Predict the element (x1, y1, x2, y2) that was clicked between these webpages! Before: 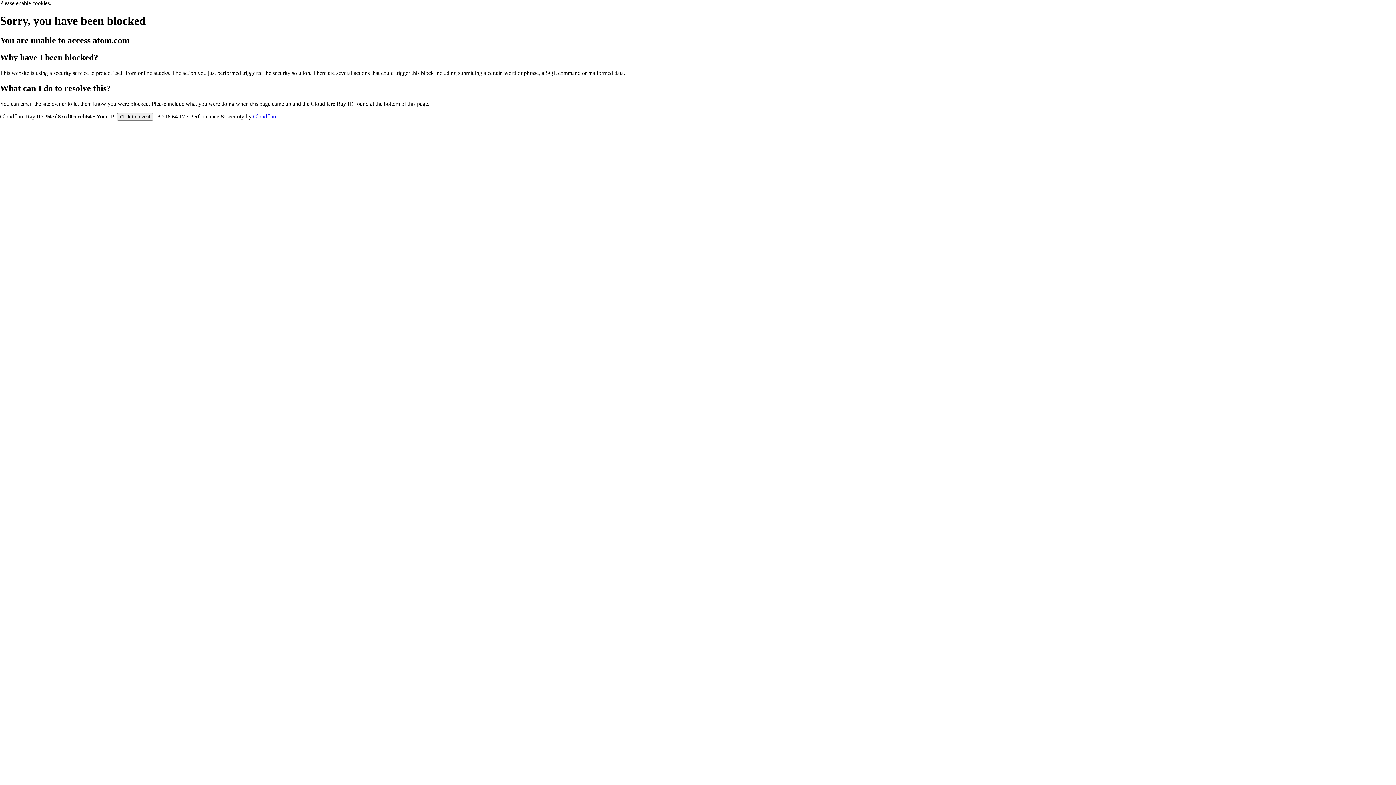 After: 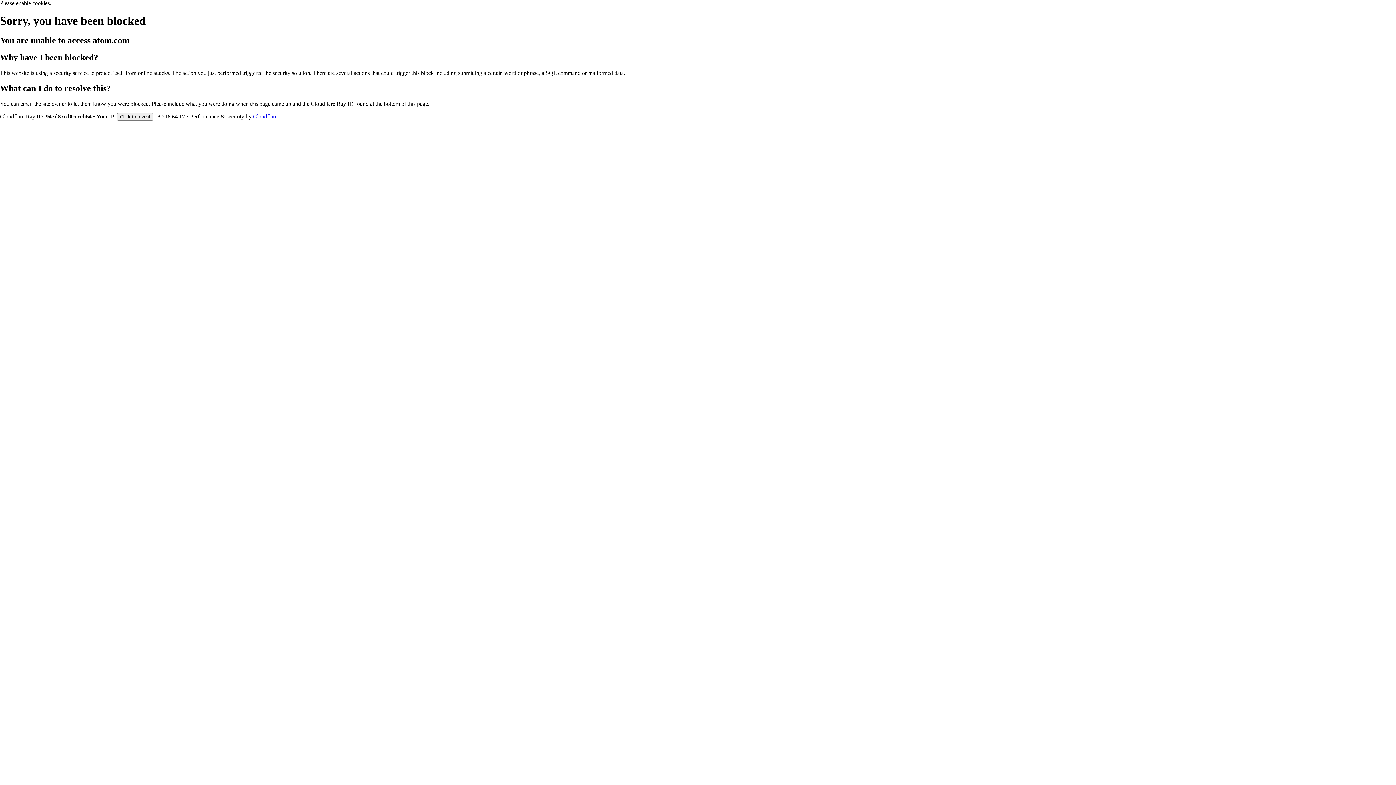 Action: bbox: (253, 113, 277, 119) label: Cloudflare